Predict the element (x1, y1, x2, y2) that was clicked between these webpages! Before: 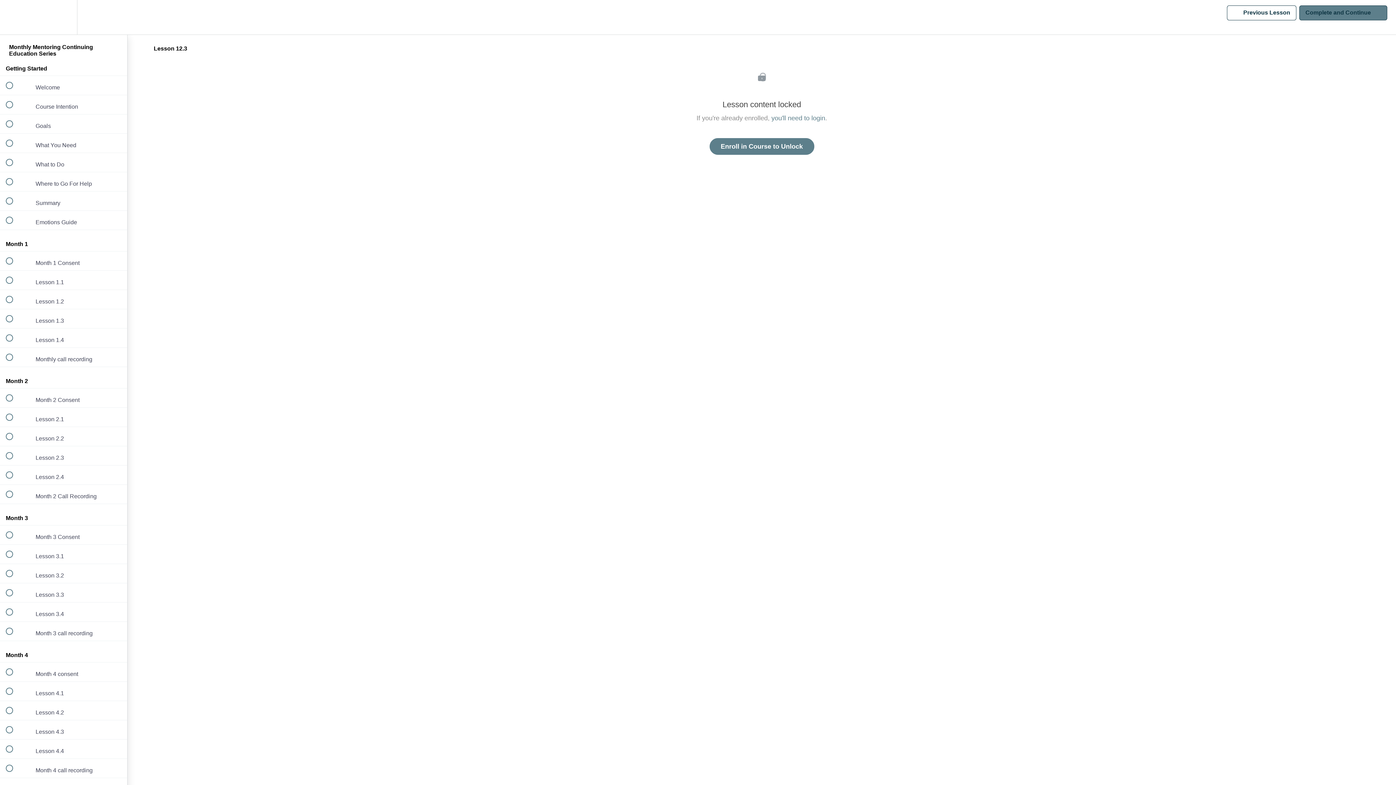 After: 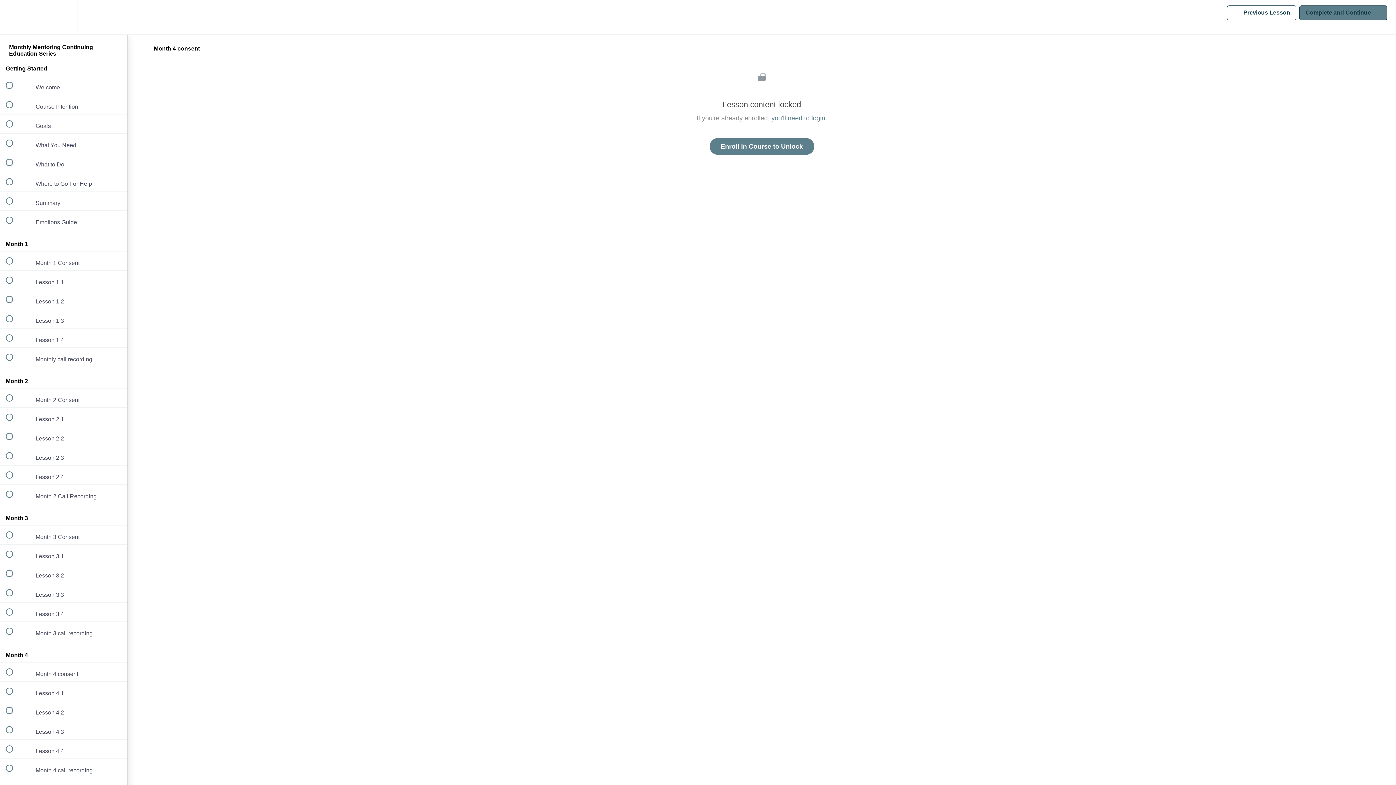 Action: bbox: (0, 663, 127, 681) label:  
 Month 4 consent